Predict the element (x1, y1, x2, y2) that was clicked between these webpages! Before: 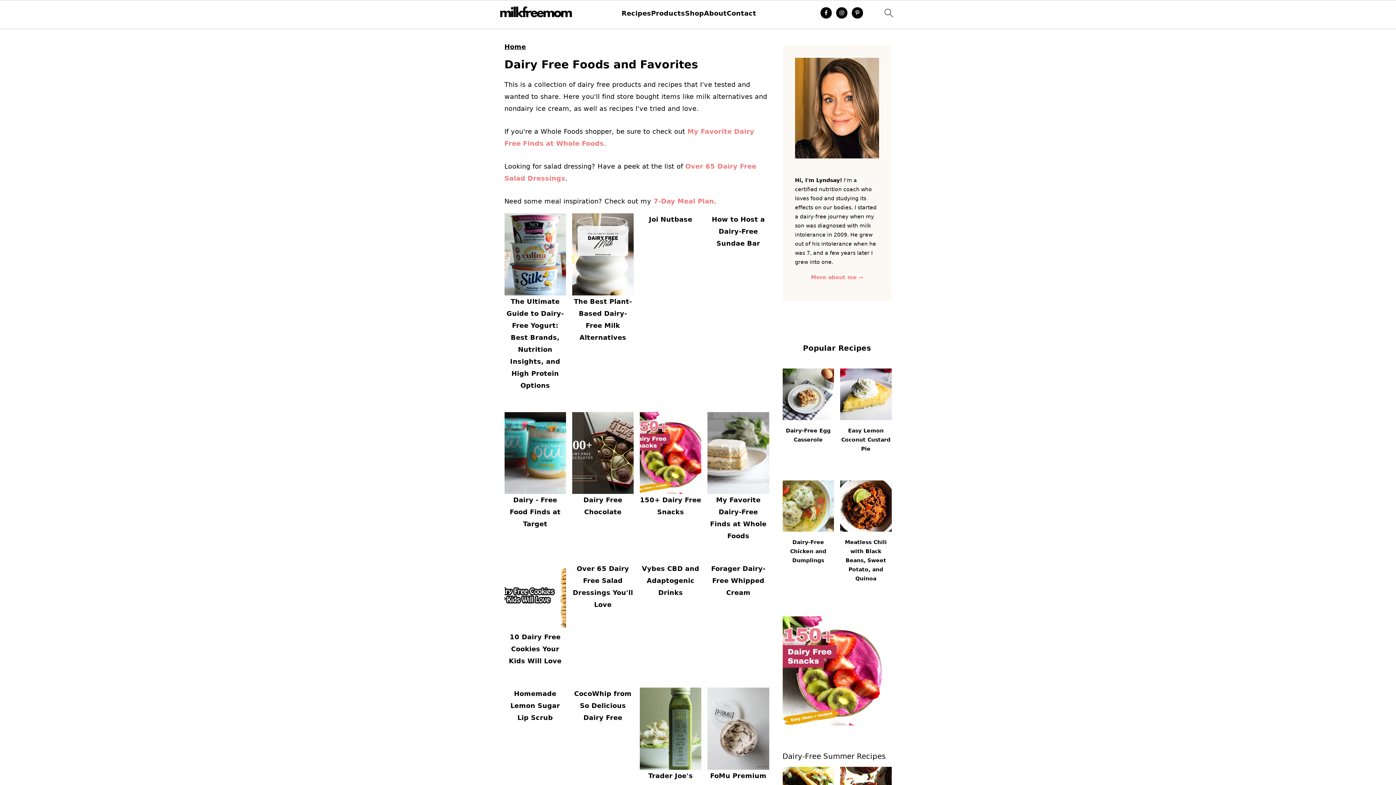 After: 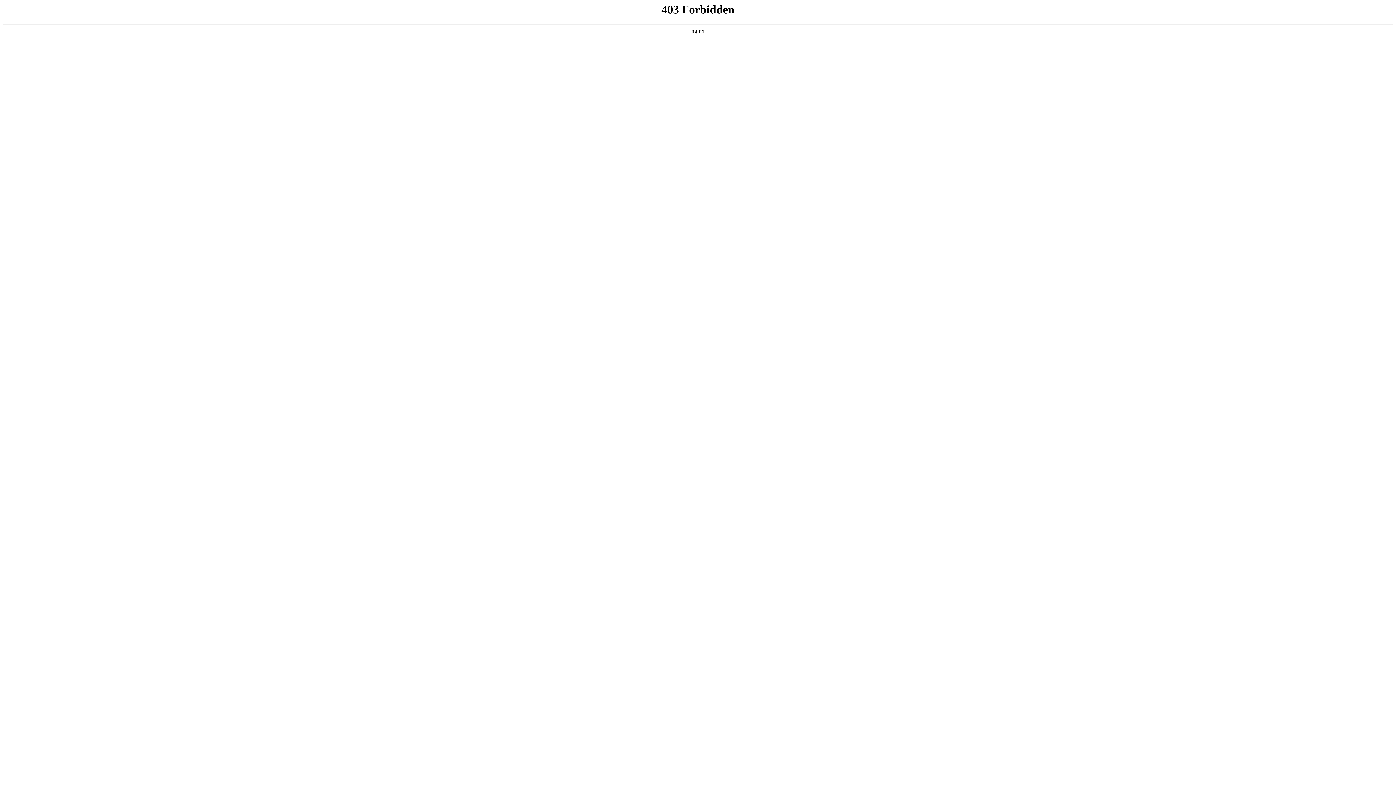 Action: bbox: (811, 274, 863, 280) label: More about me →